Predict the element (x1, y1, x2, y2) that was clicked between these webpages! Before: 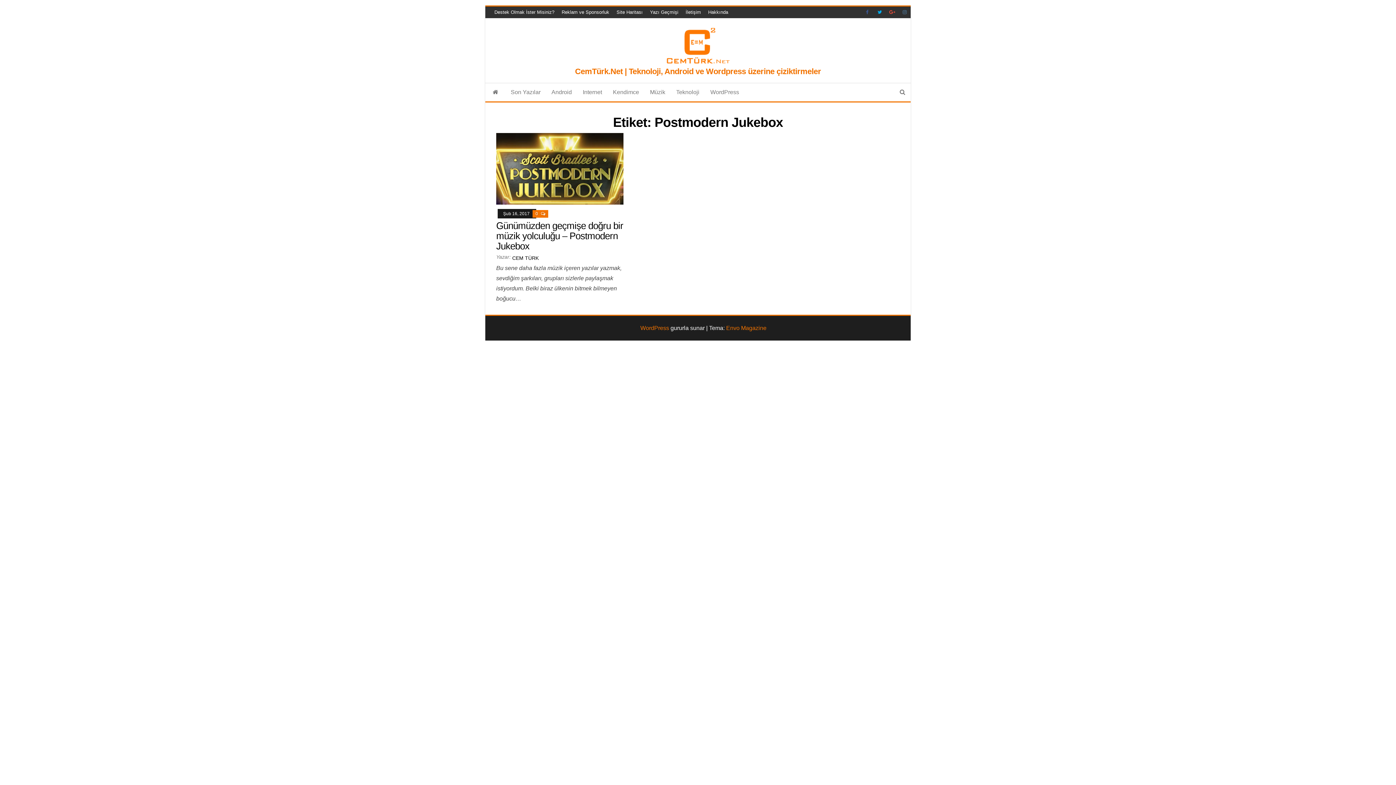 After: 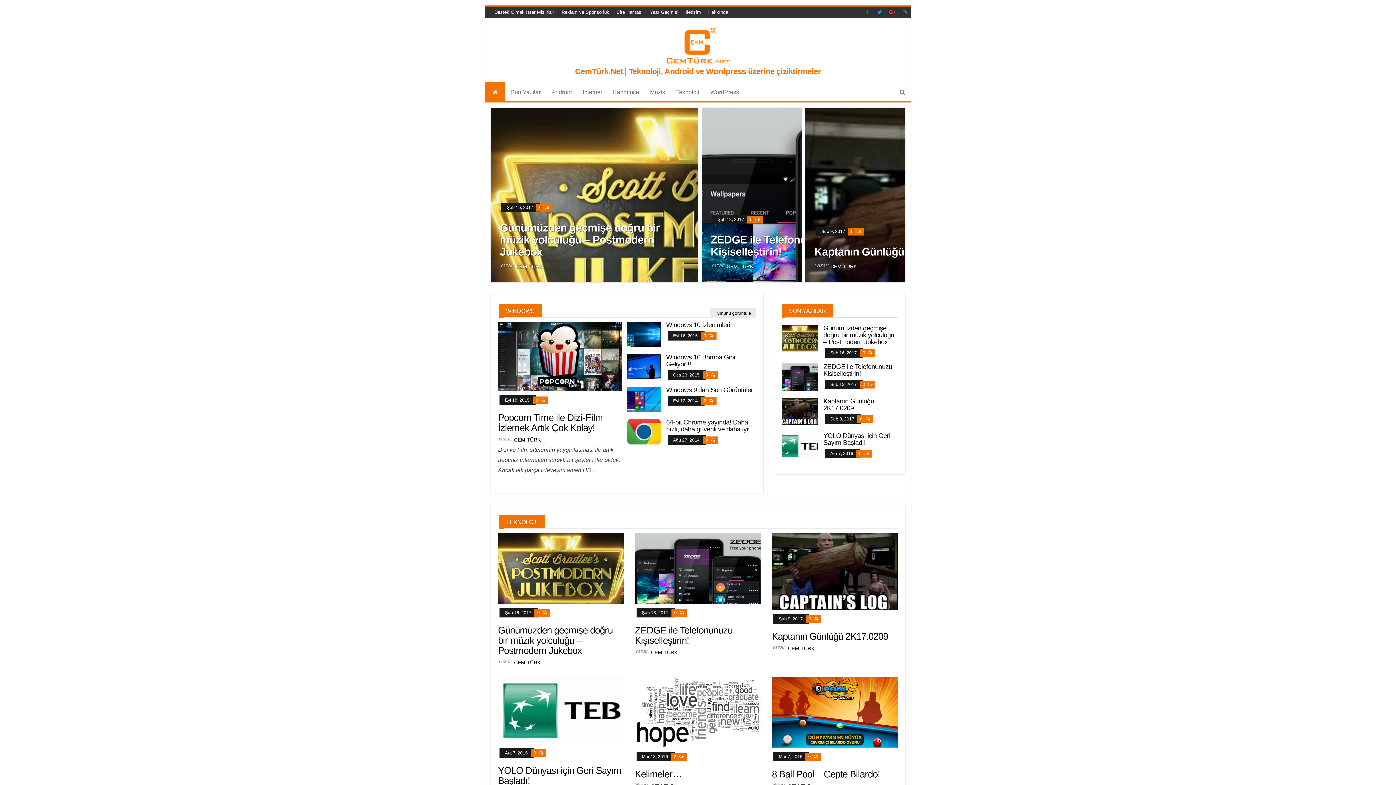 Action: bbox: (485, 83, 505, 101)